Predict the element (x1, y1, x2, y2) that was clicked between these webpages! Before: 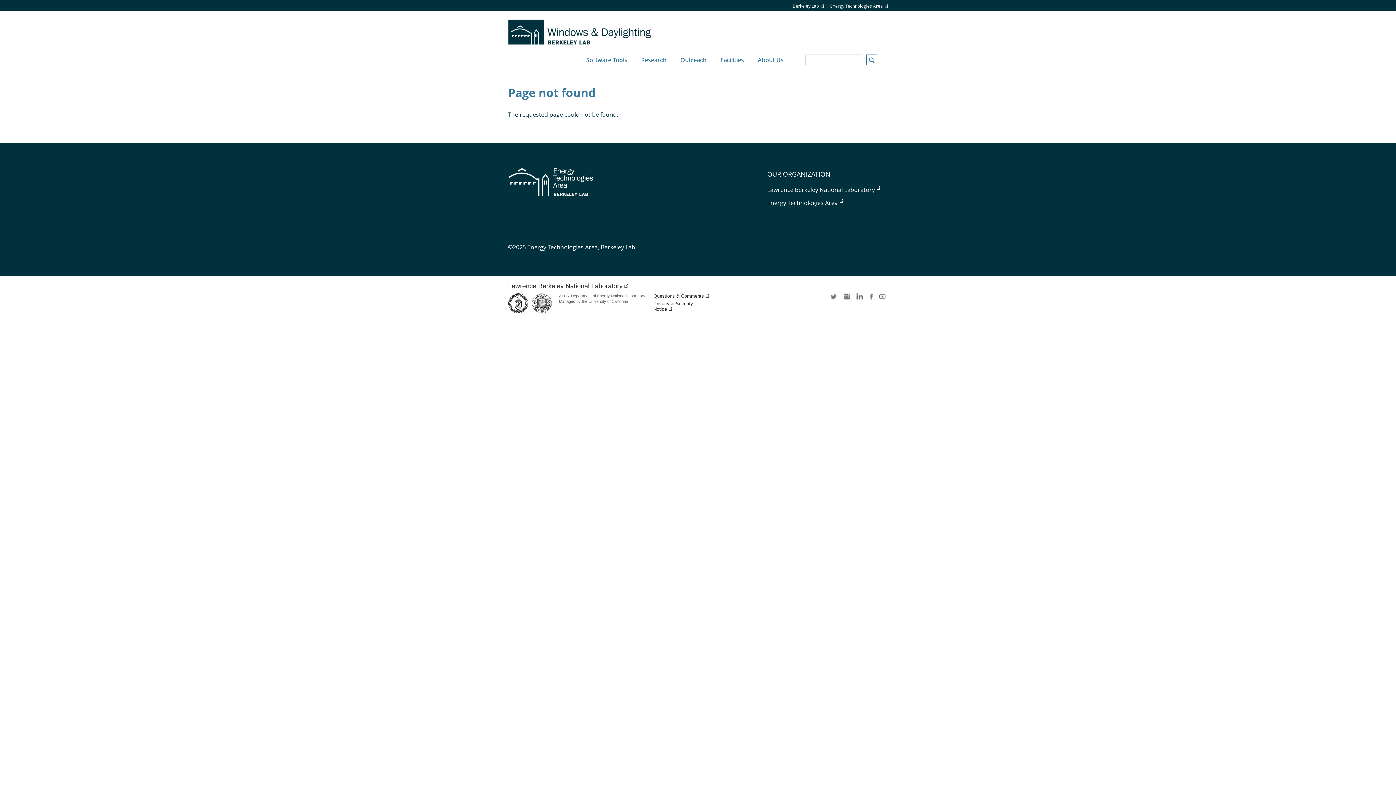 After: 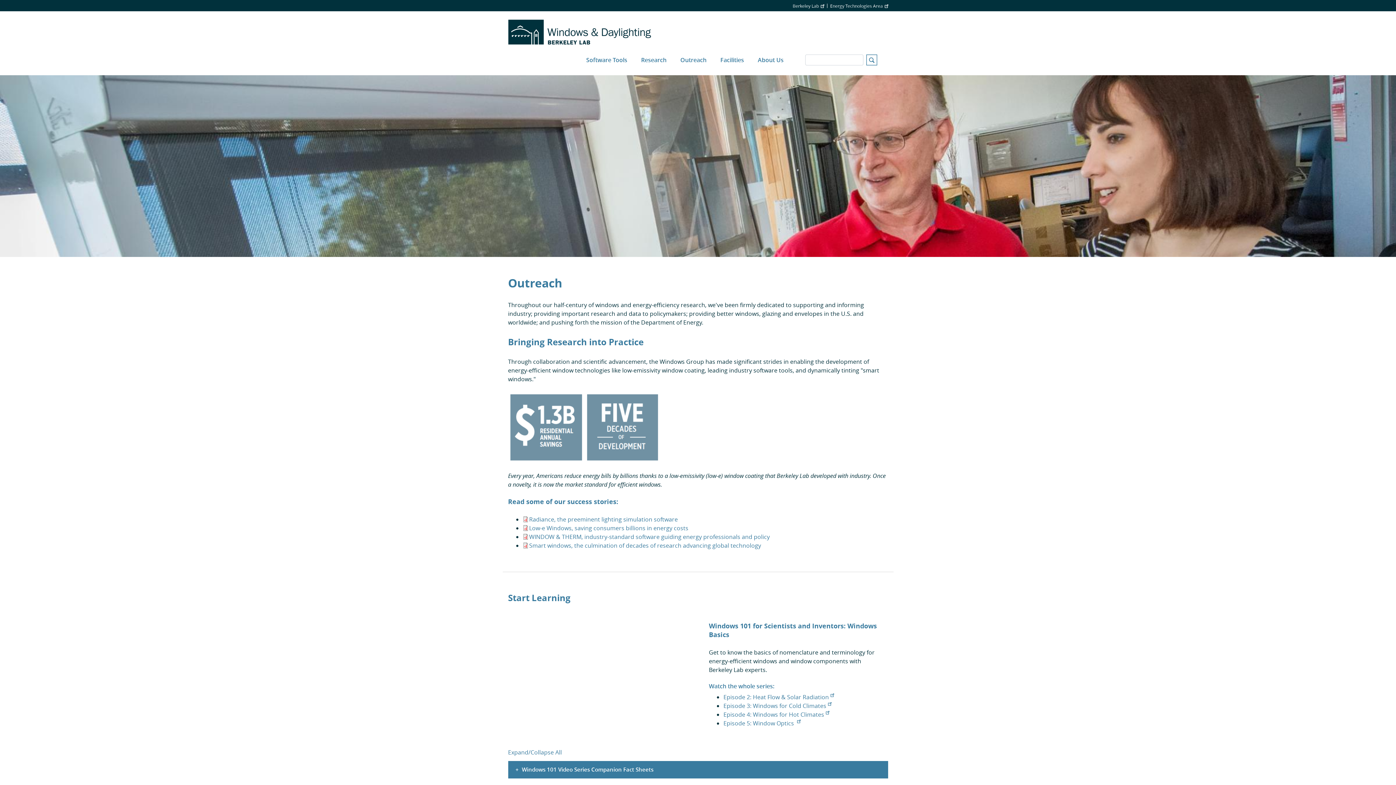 Action: label: Outreach bbox: (673, 44, 713, 75)